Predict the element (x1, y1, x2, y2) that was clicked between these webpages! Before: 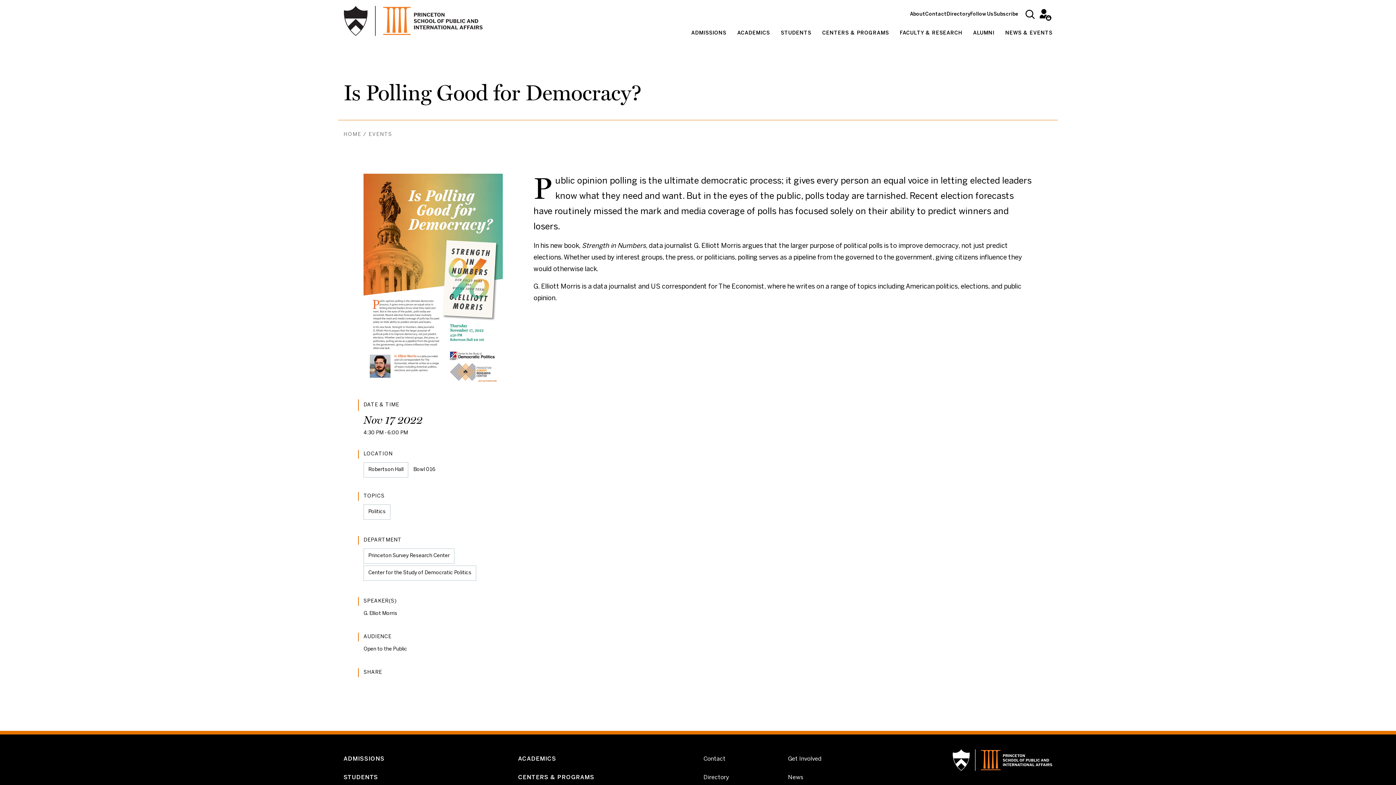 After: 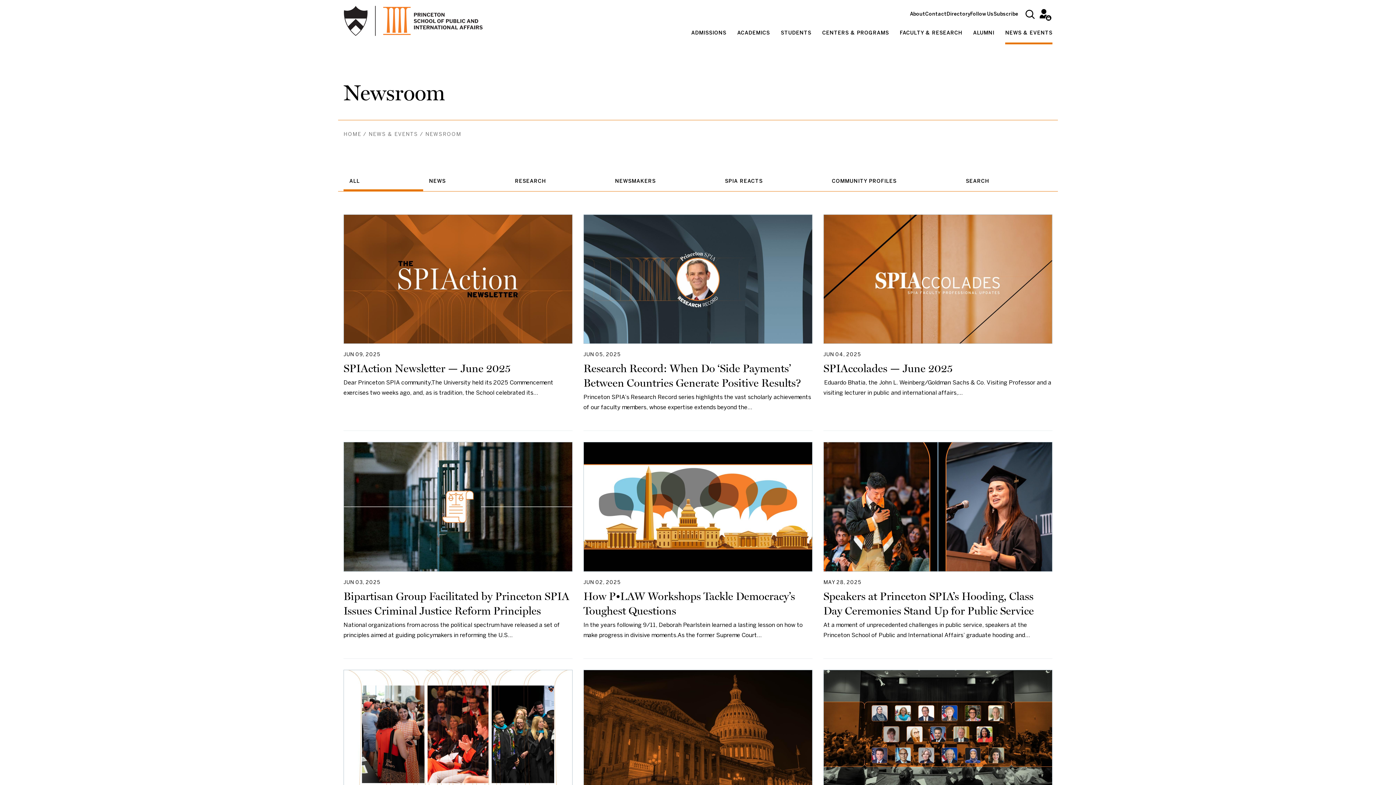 Action: bbox: (788, 769, 803, 786) label: News